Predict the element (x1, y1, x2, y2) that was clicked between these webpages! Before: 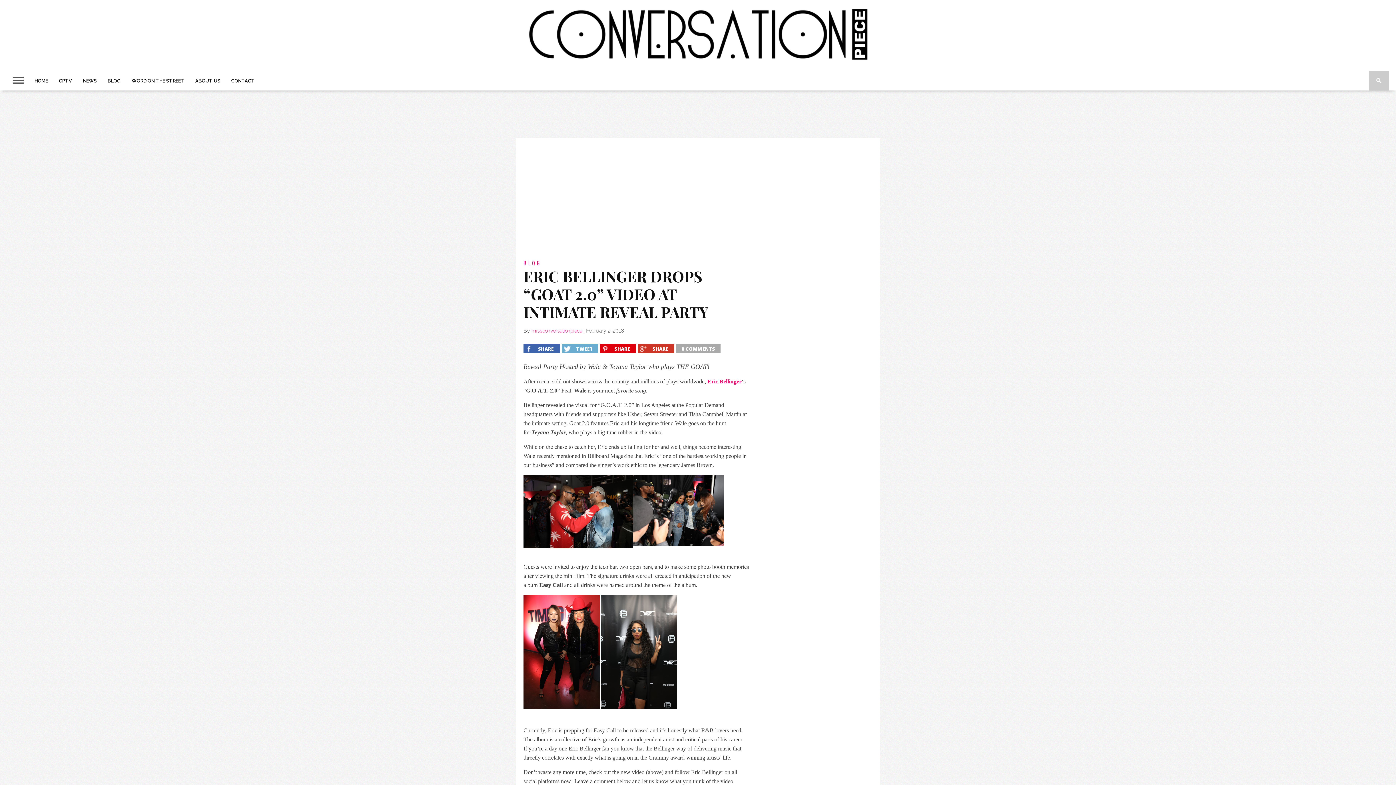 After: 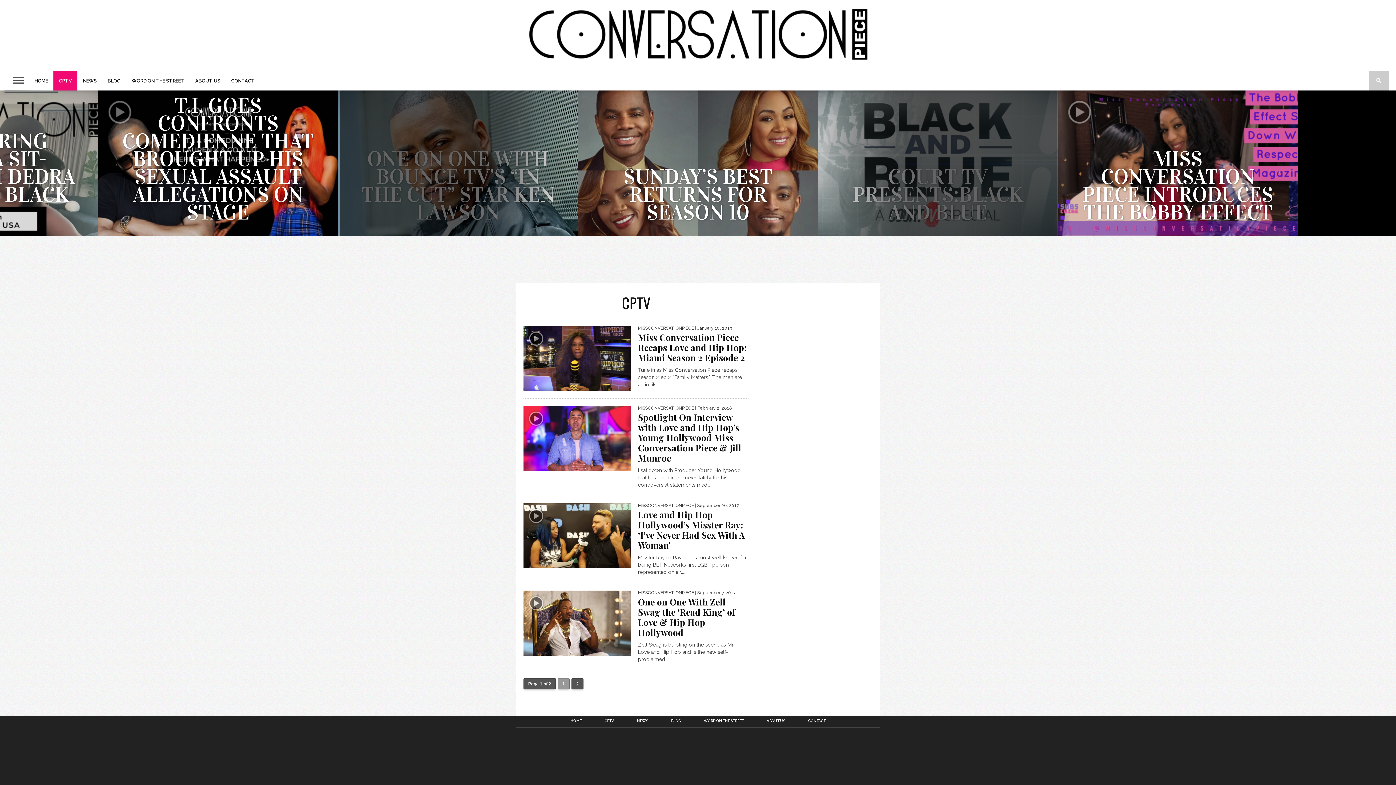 Action: bbox: (53, 70, 77, 90) label: CPTV